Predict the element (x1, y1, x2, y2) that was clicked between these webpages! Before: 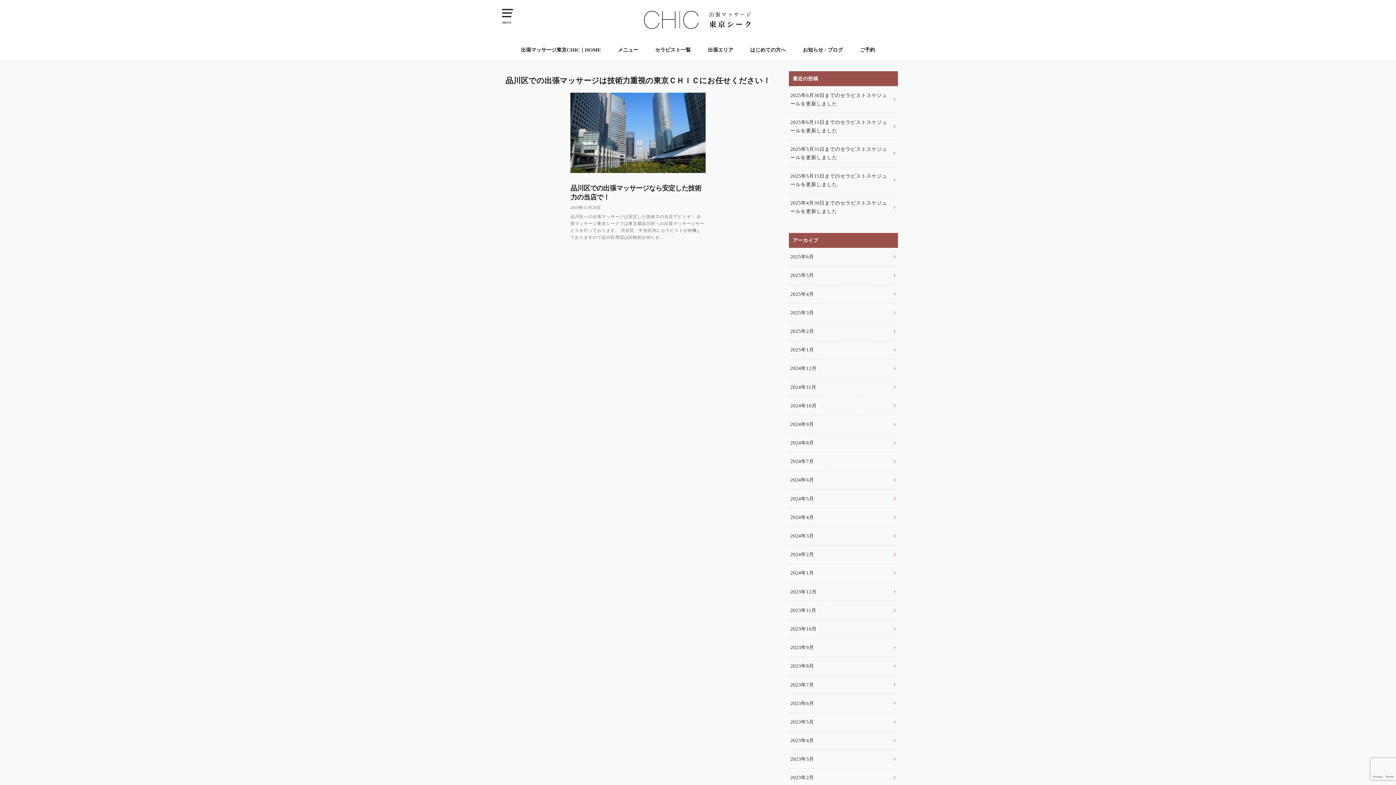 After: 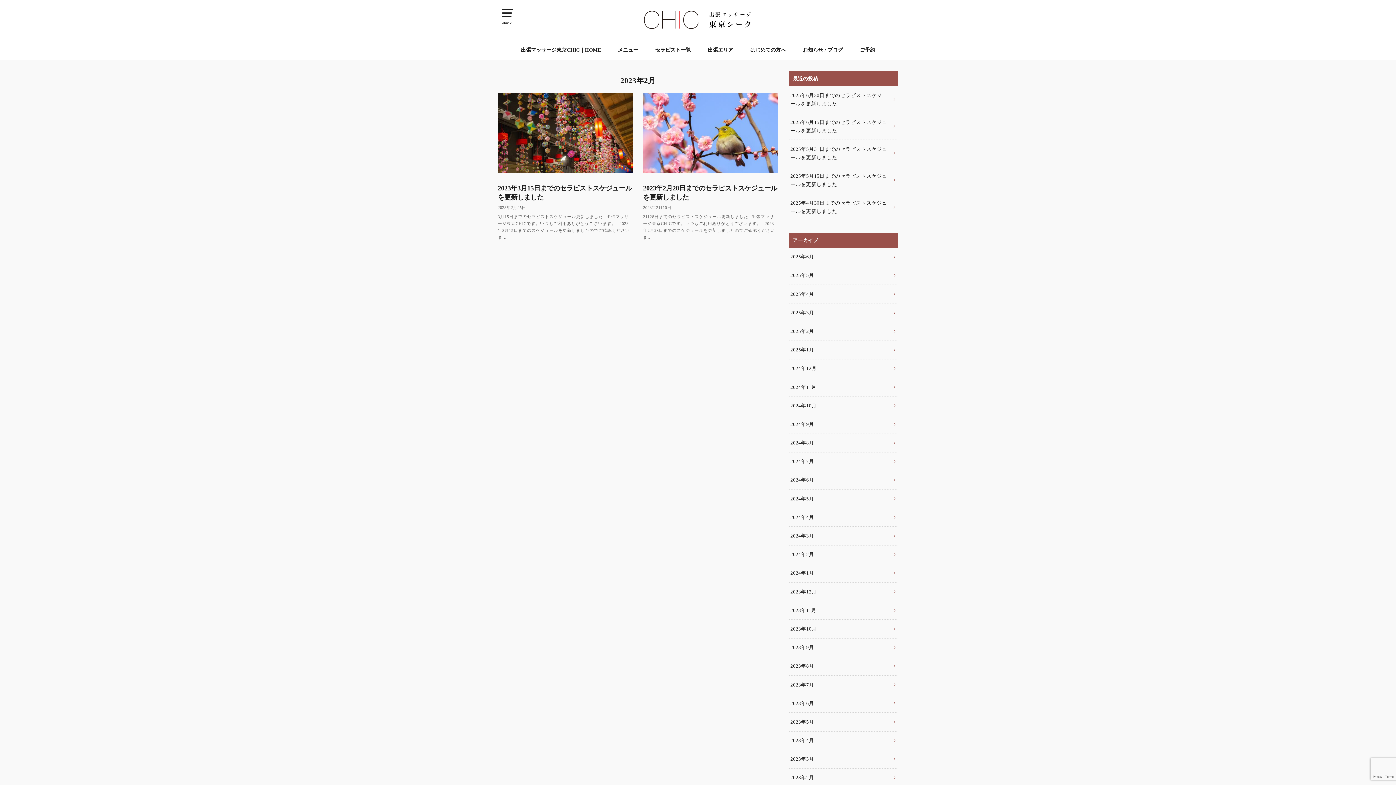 Action: bbox: (789, 769, 898, 787) label: 2023年2月